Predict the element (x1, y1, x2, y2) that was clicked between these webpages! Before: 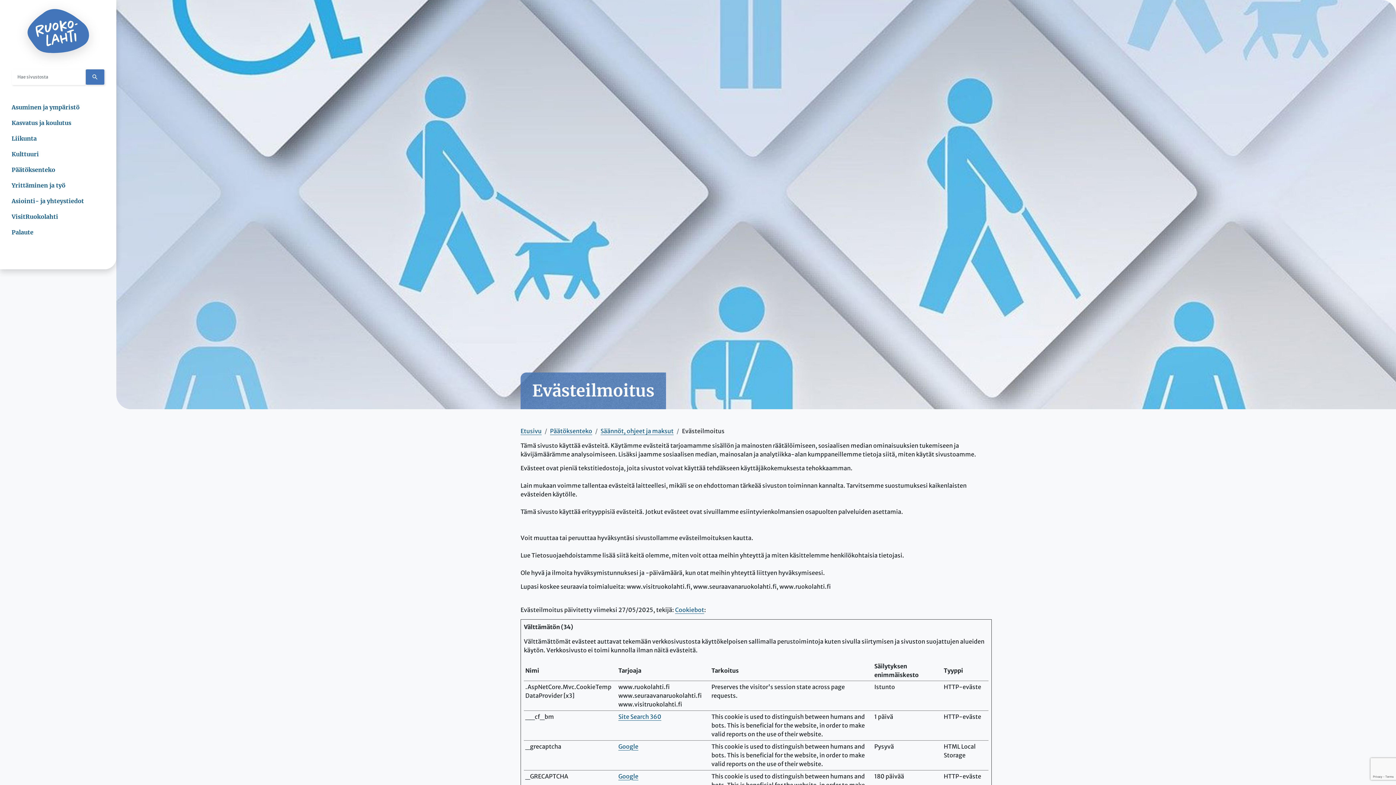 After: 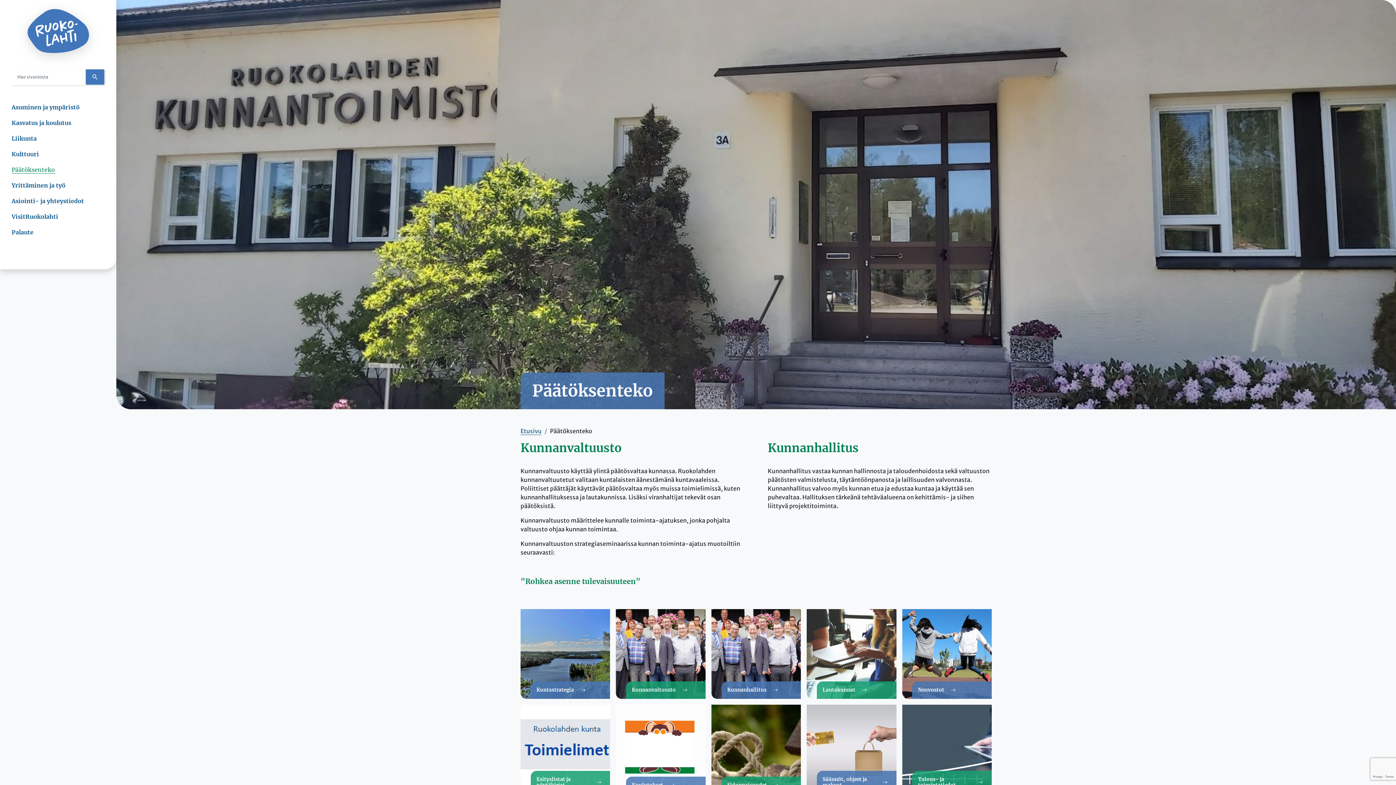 Action: label: Päätöksenteko bbox: (11, 162, 98, 177)